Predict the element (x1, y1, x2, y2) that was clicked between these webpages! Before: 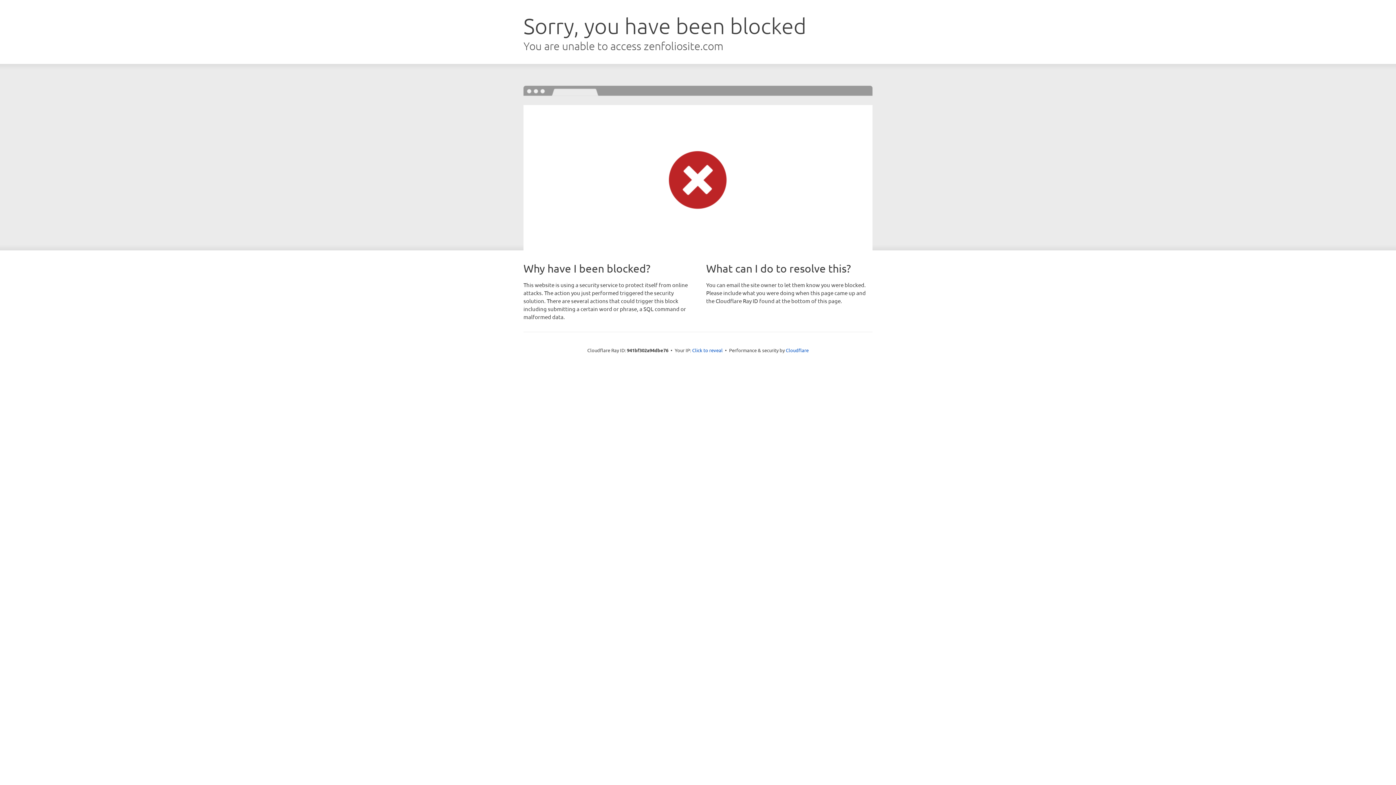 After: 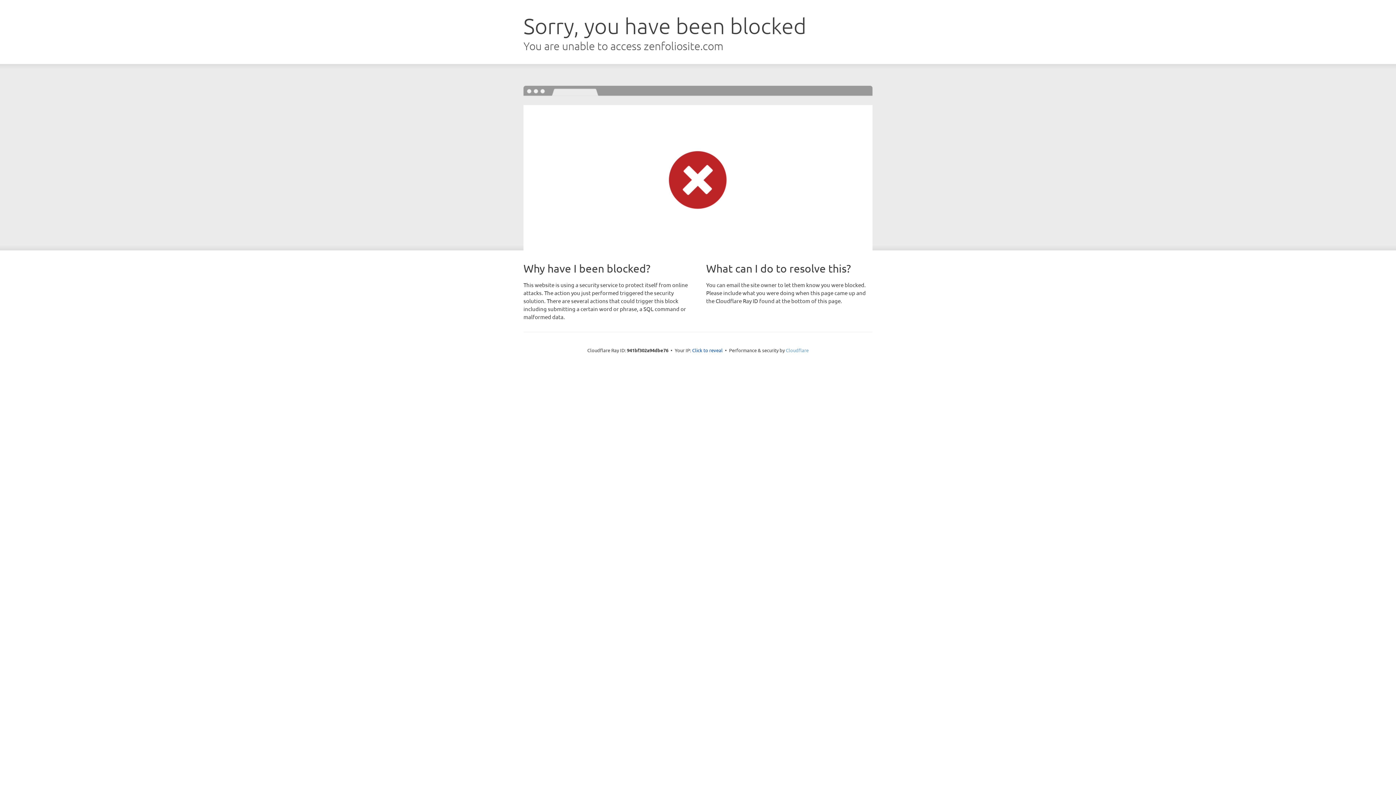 Action: label: Cloudflare bbox: (786, 347, 808, 353)